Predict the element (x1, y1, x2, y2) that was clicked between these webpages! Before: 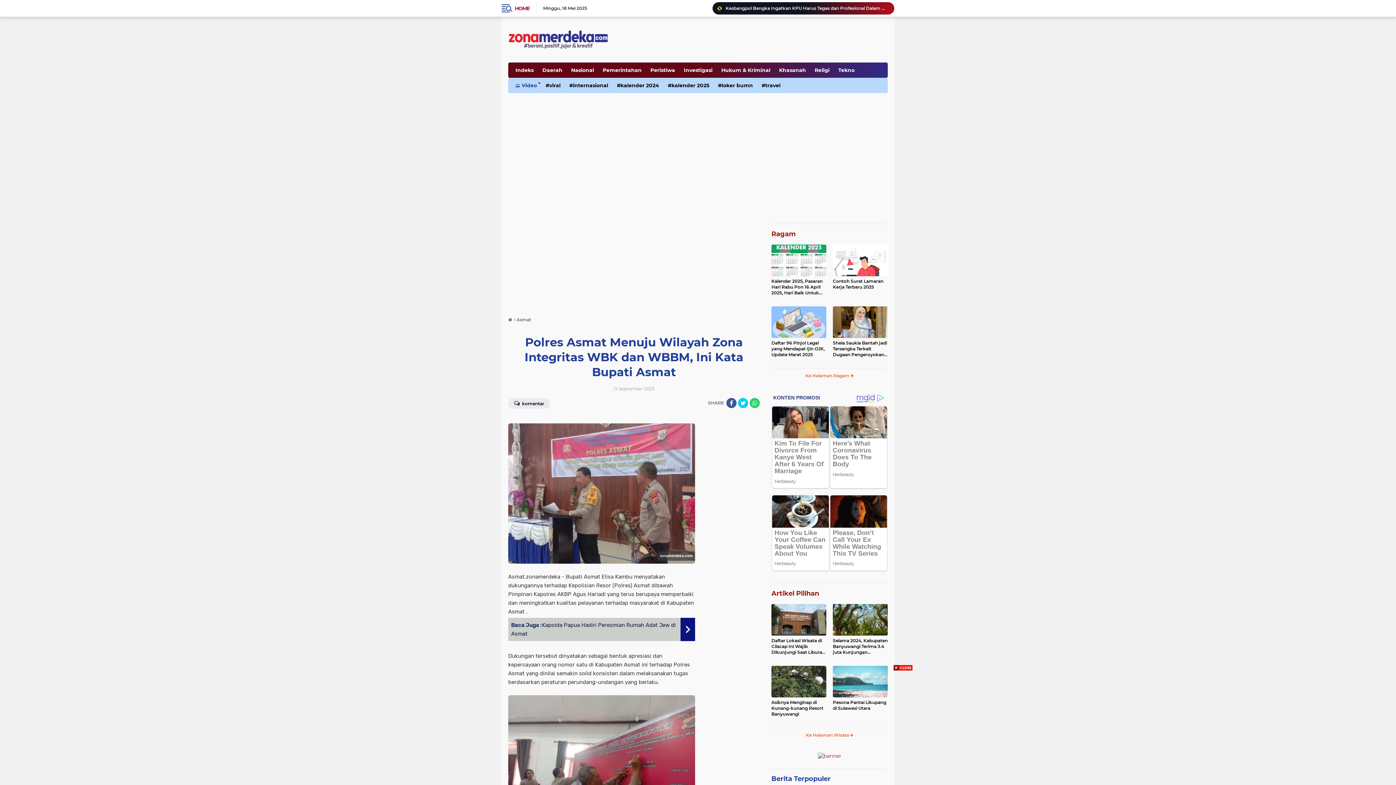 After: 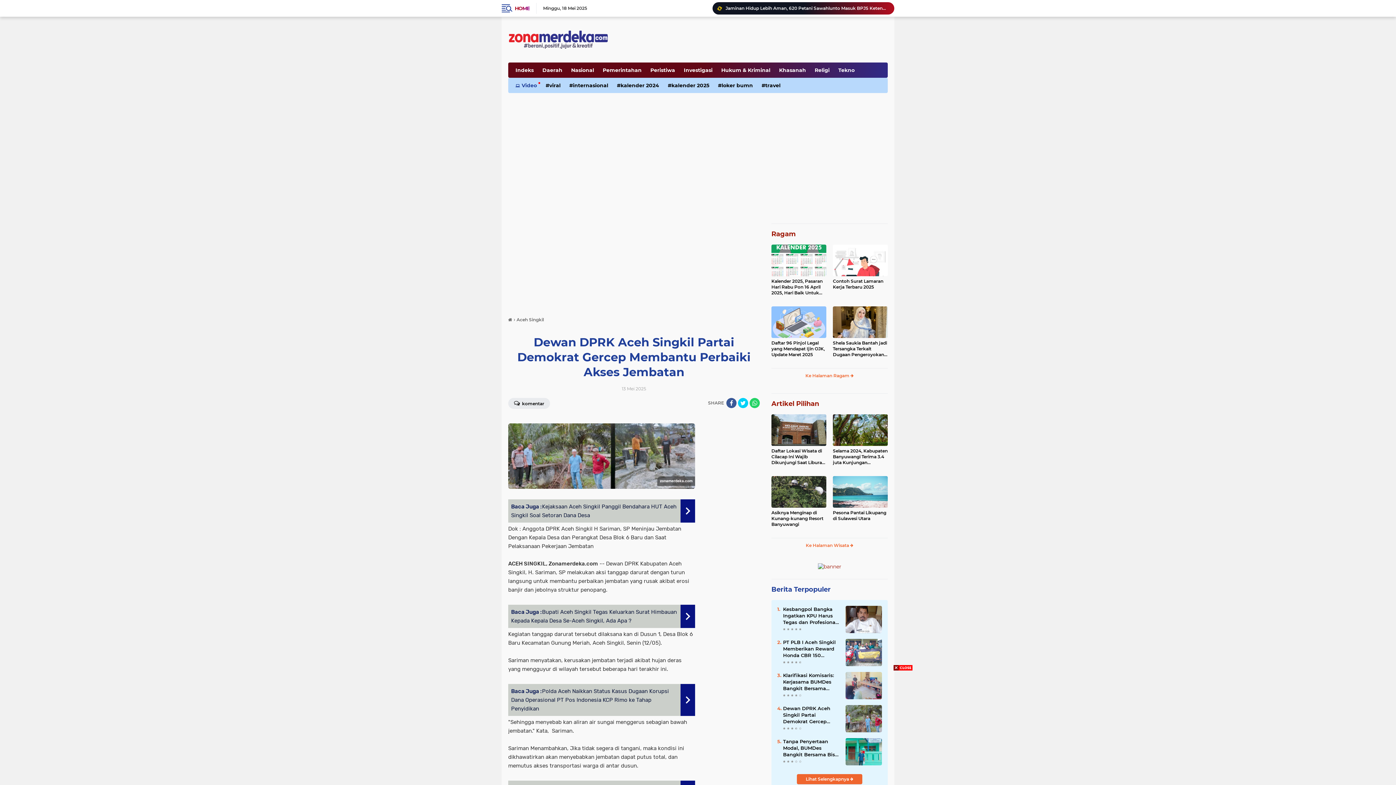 Action: bbox: (845, 724, 882, 730)